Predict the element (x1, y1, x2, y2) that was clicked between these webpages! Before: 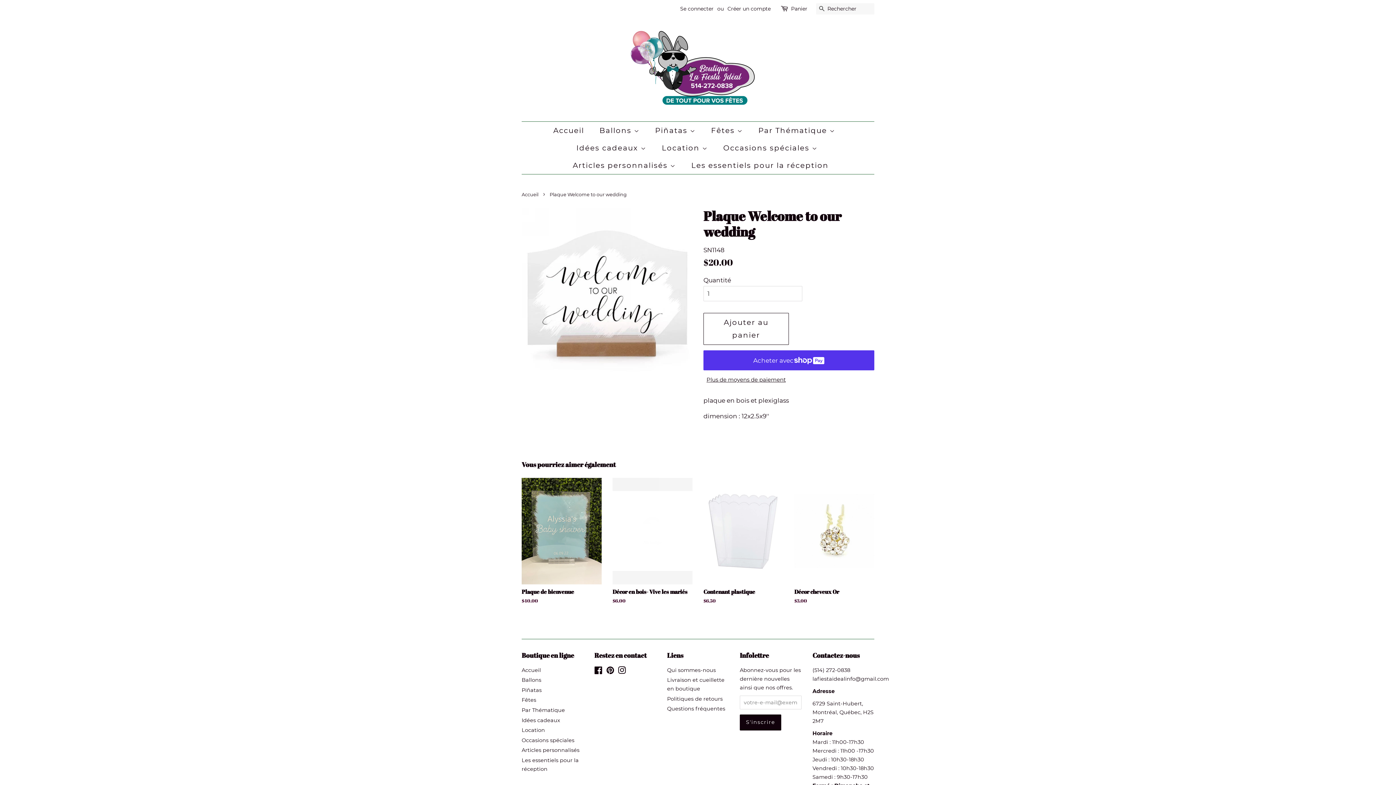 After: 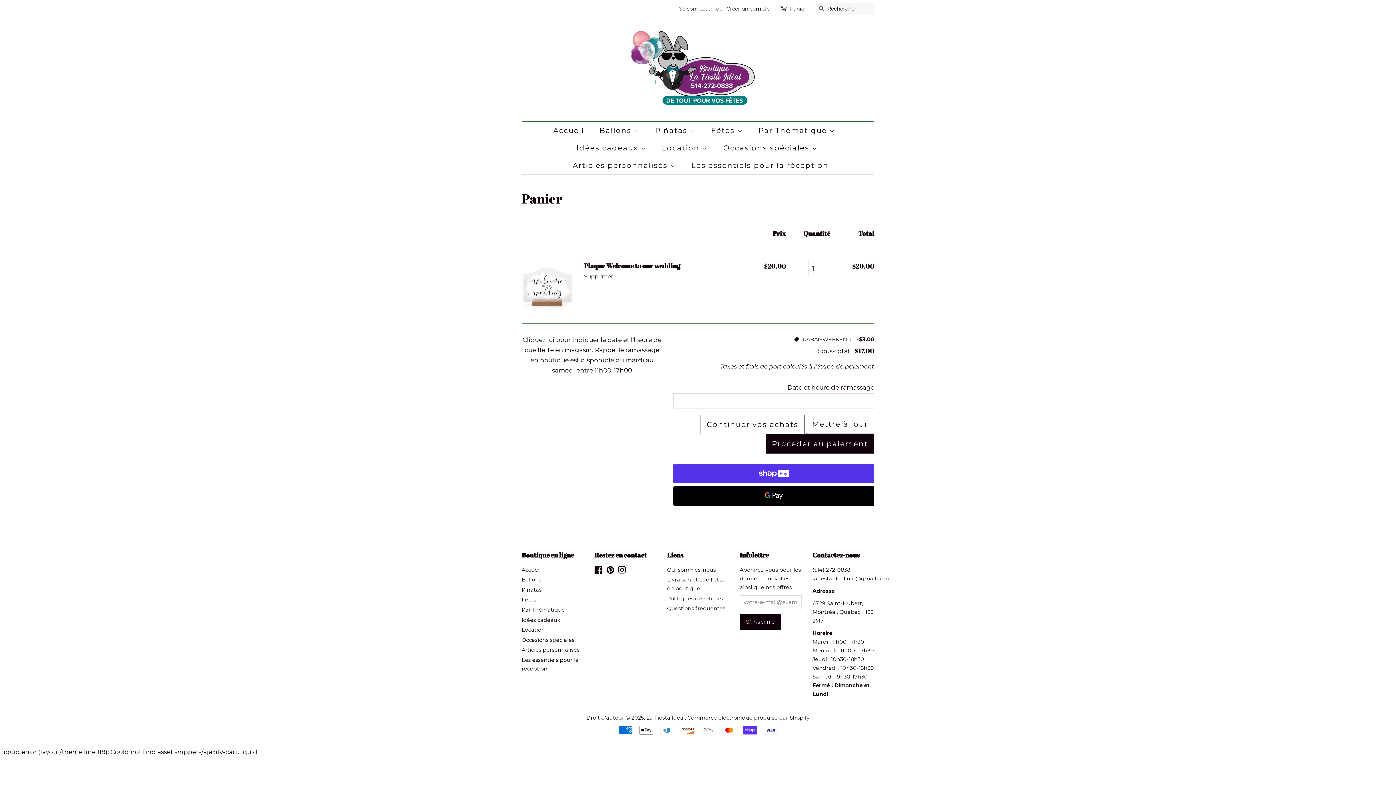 Action: bbox: (703, 313, 789, 345) label: Ajouter au panier